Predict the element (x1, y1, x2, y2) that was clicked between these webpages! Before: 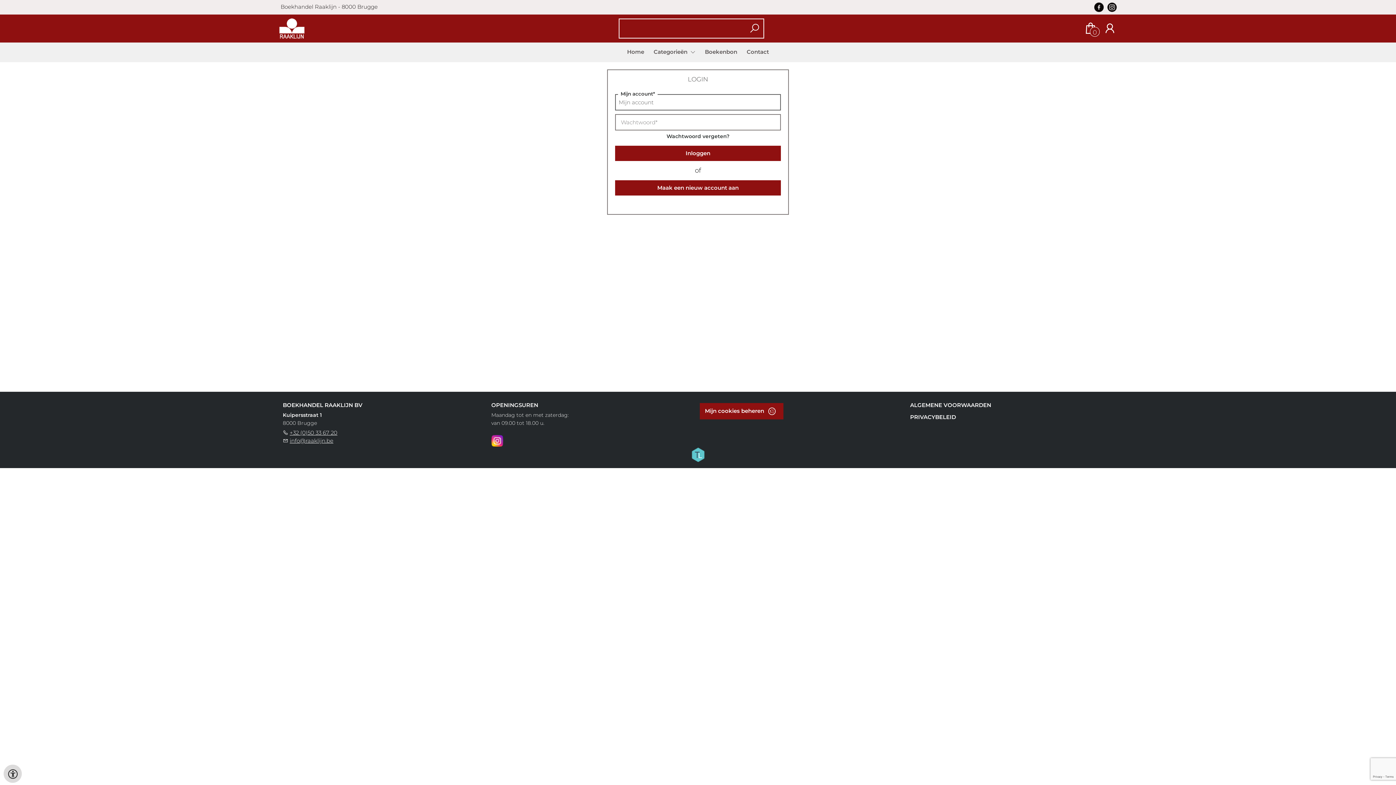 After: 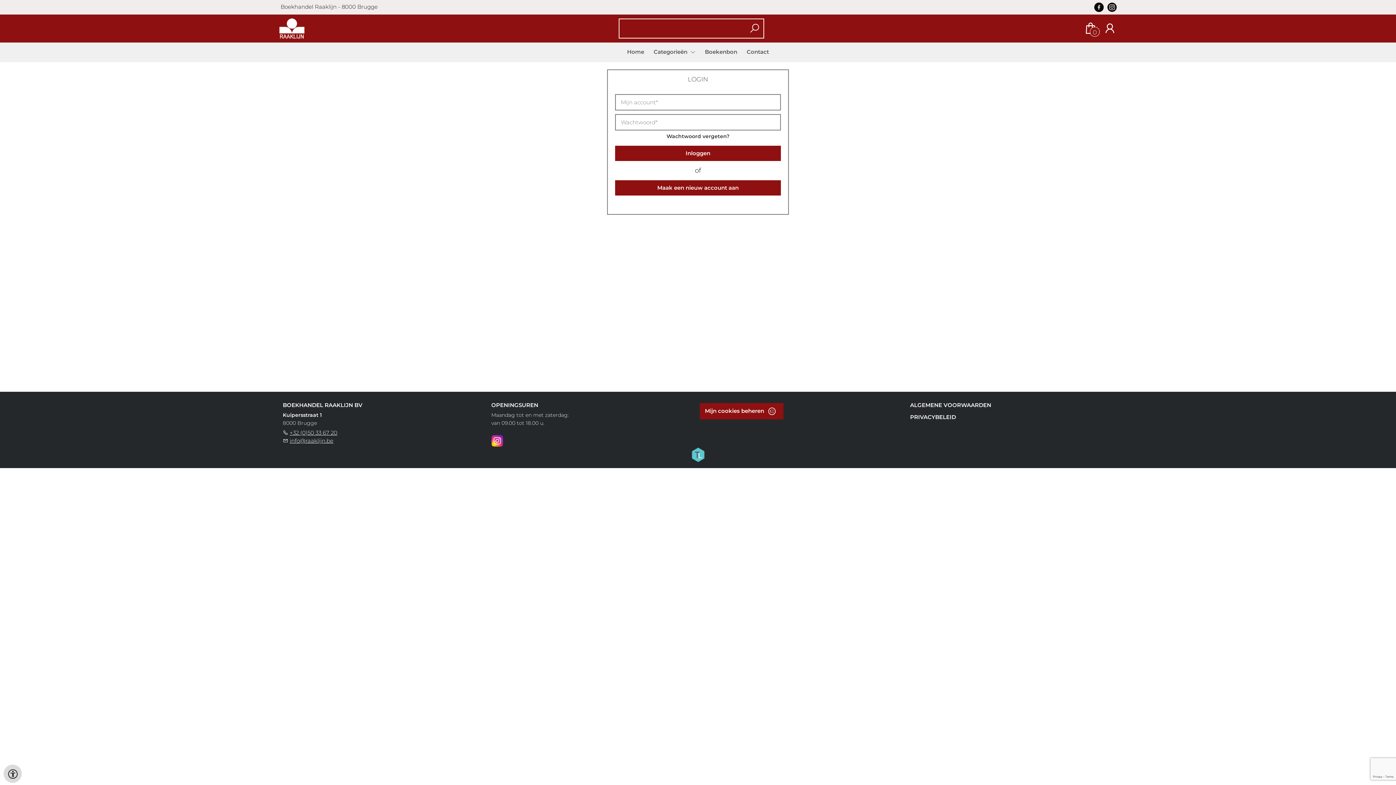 Action: label: terug bbox: (690, 212, 705, 219)